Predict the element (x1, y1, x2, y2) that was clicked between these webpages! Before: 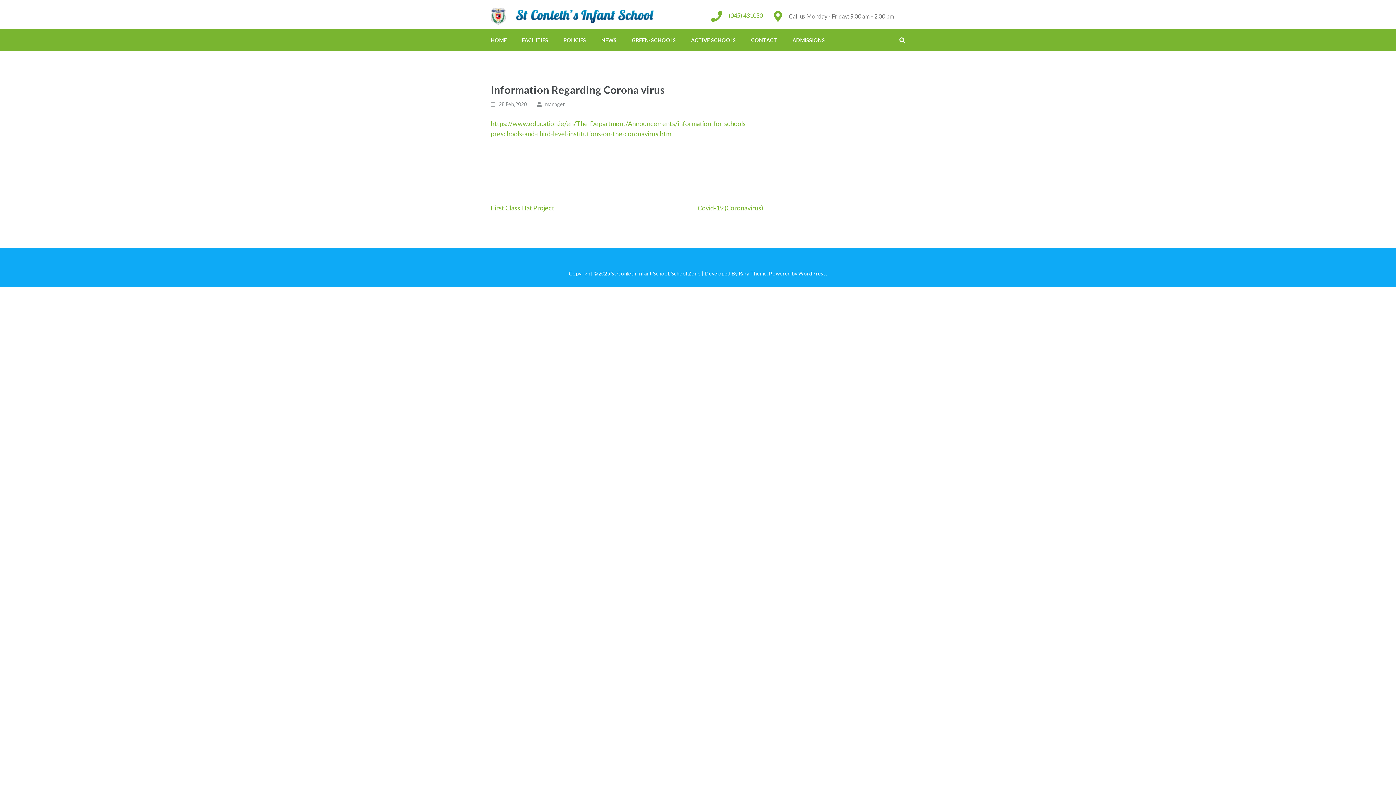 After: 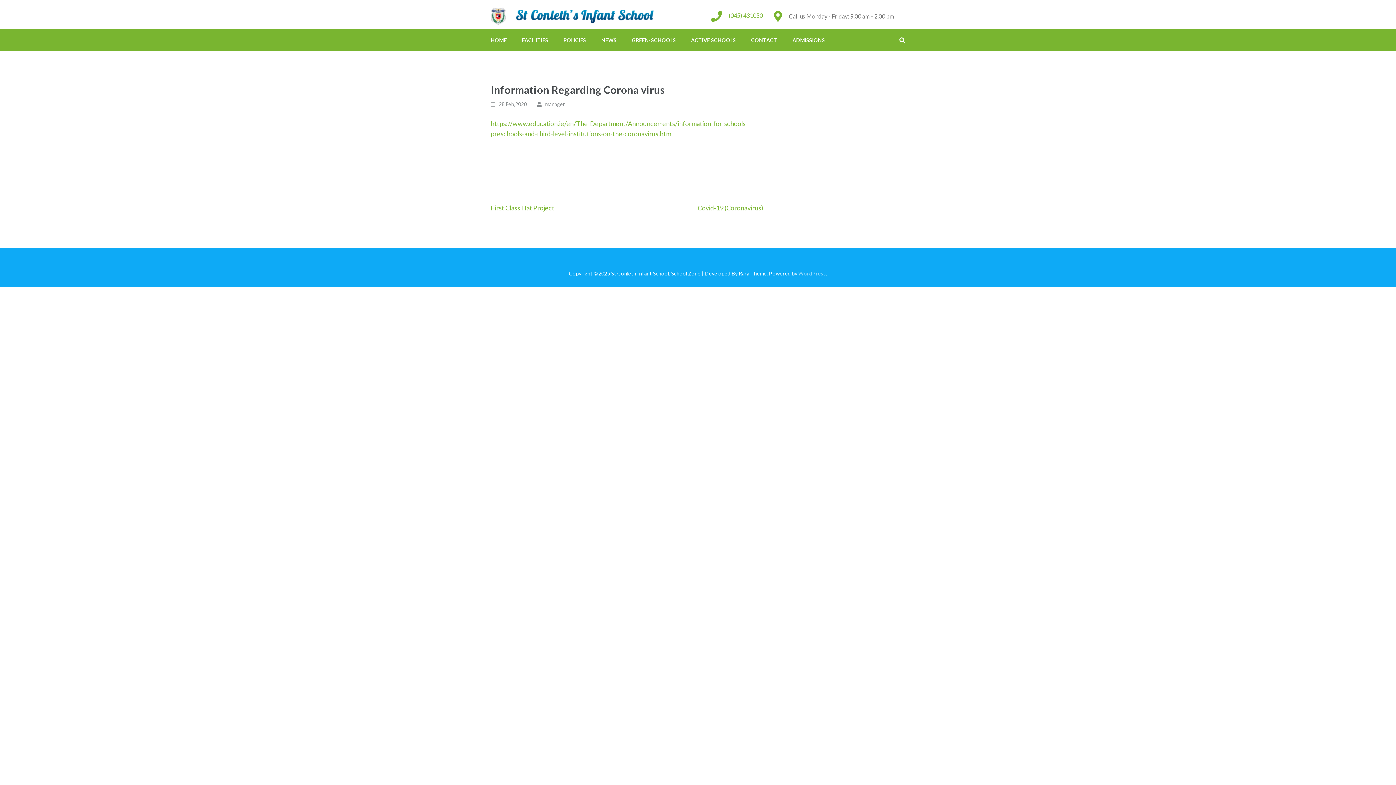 Action: bbox: (798, 270, 826, 276) label: WordPress